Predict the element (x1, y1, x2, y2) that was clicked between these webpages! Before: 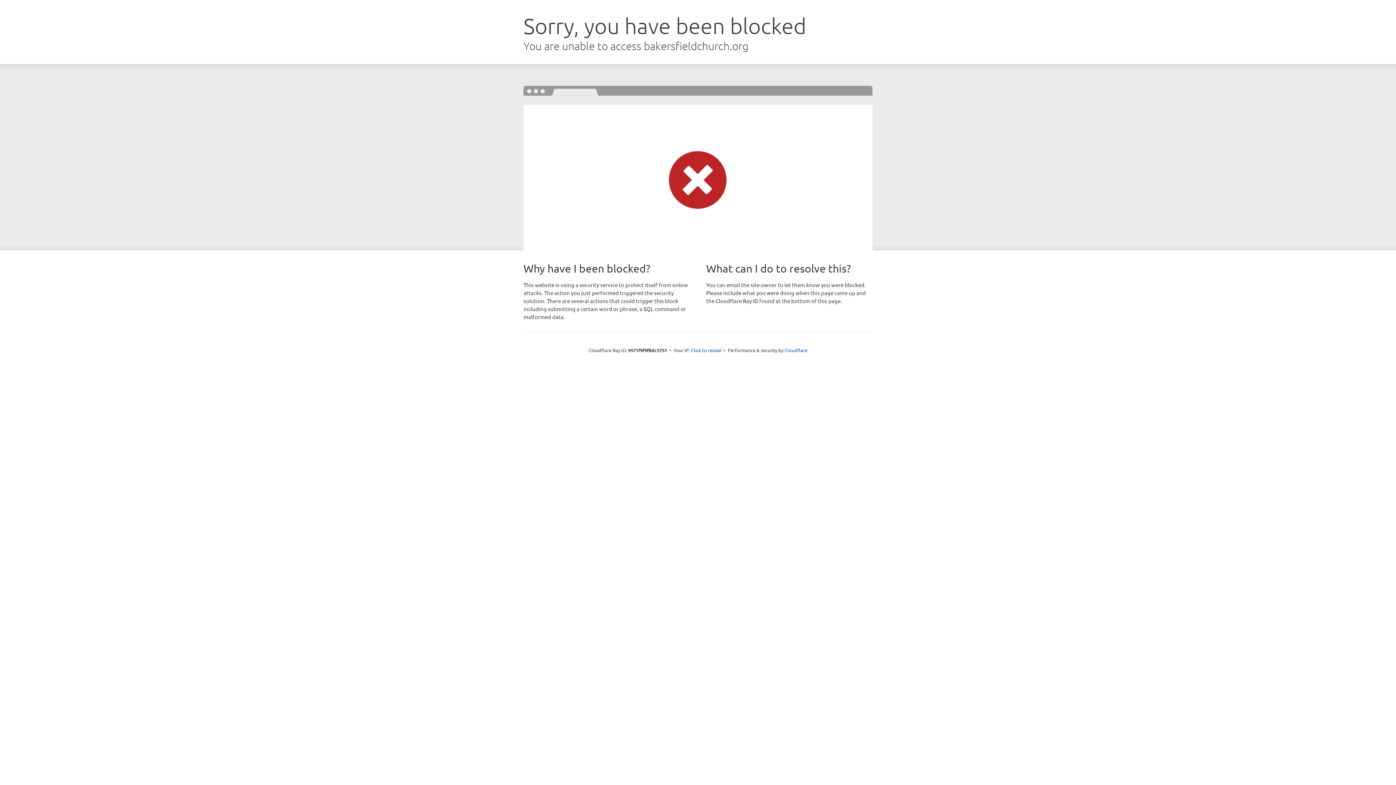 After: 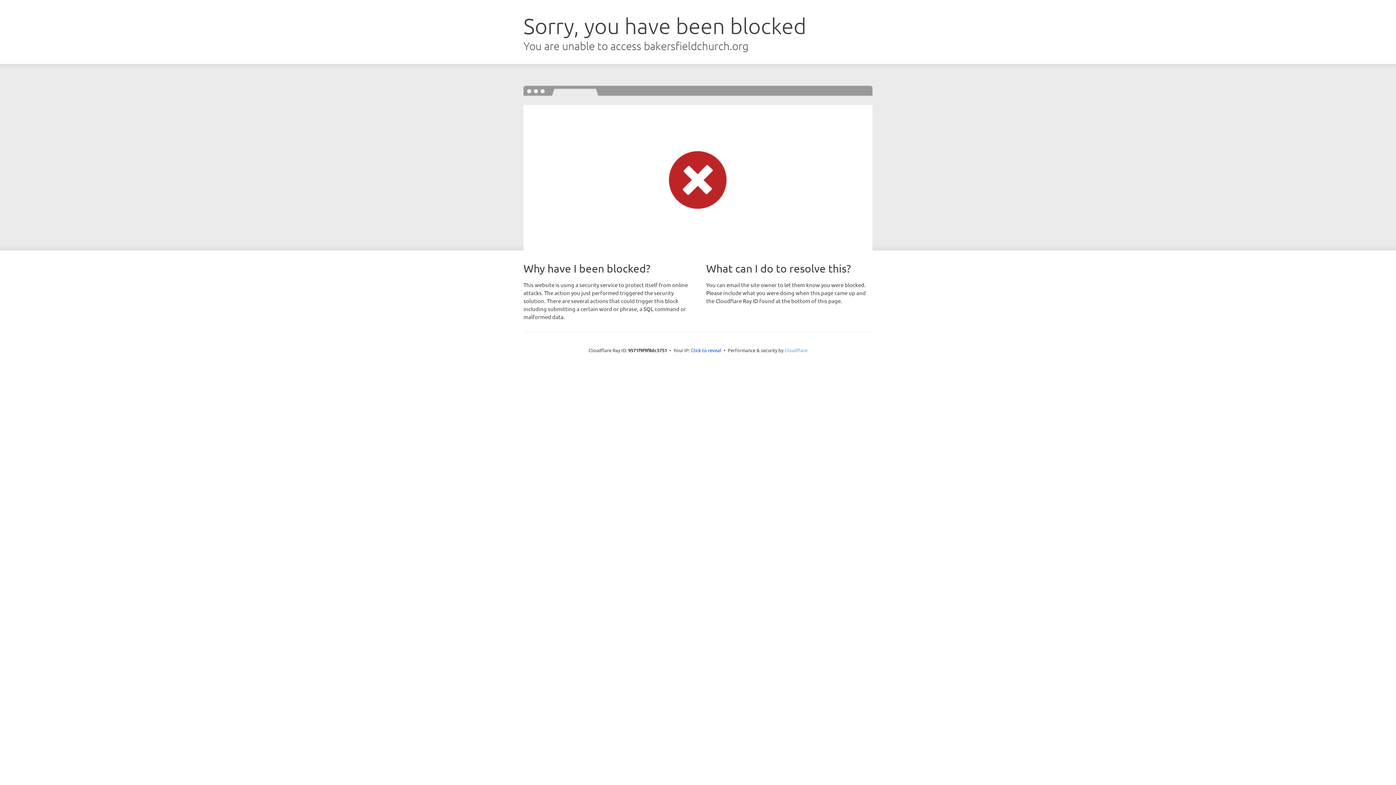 Action: label: Cloudflare bbox: (784, 347, 807, 353)